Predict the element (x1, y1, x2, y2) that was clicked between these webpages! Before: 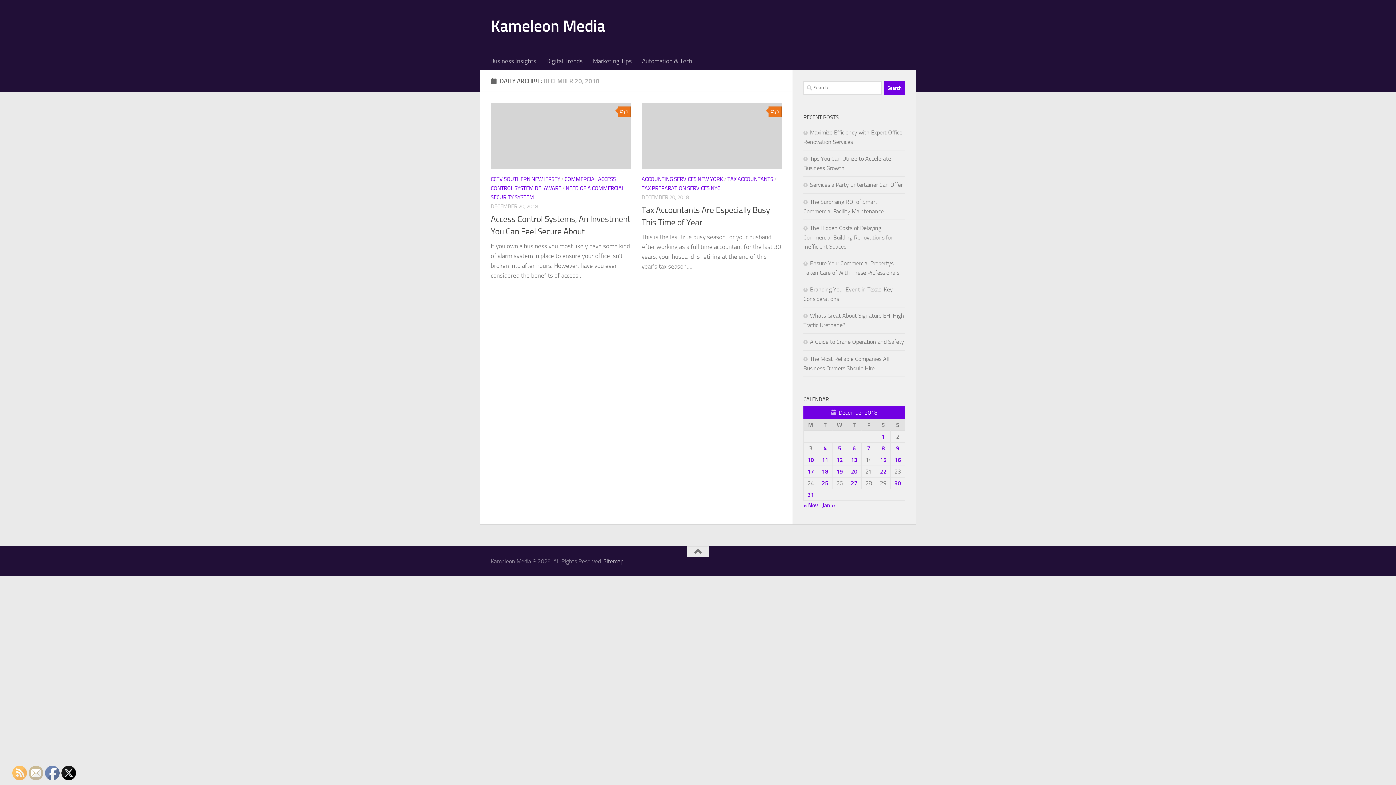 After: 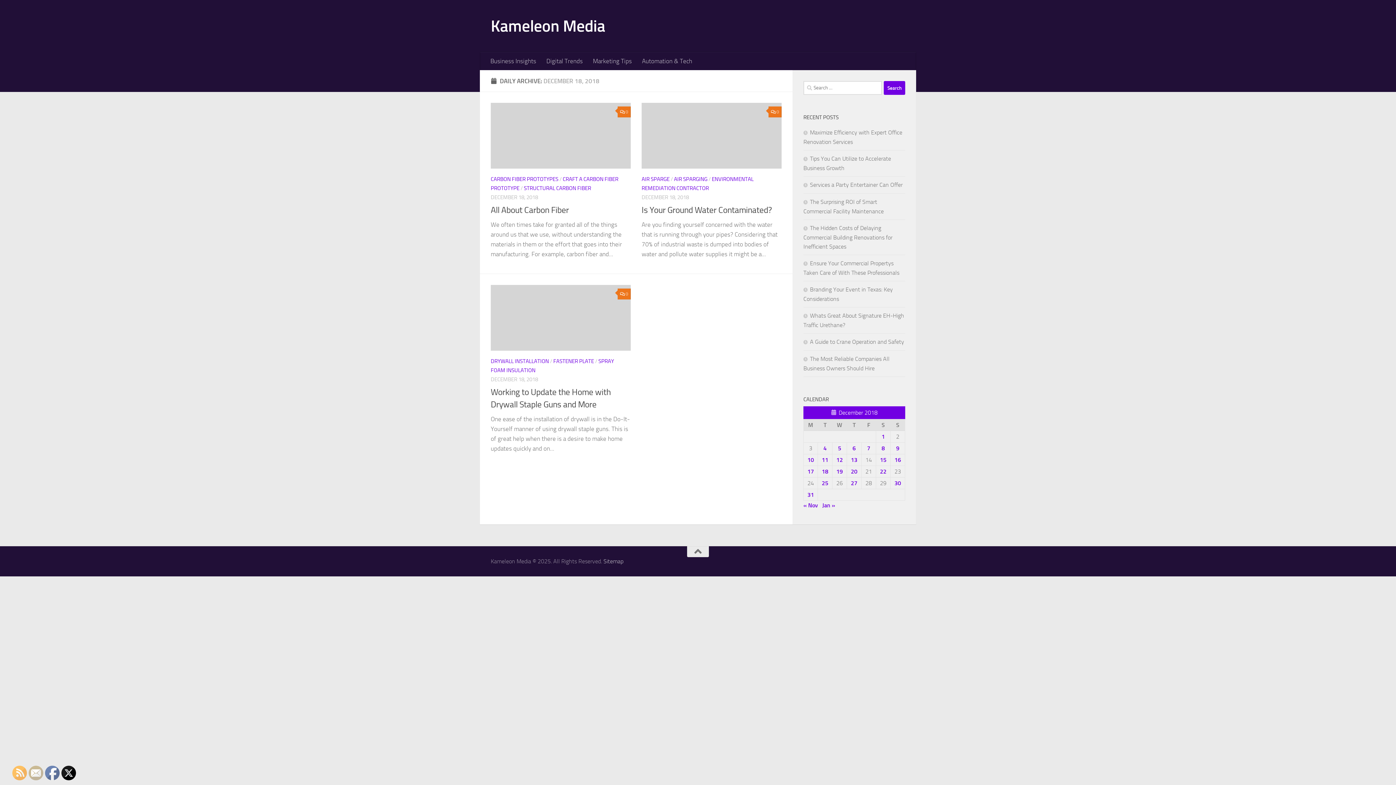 Action: label: Posts published on December 18, 2018 bbox: (822, 468, 828, 475)